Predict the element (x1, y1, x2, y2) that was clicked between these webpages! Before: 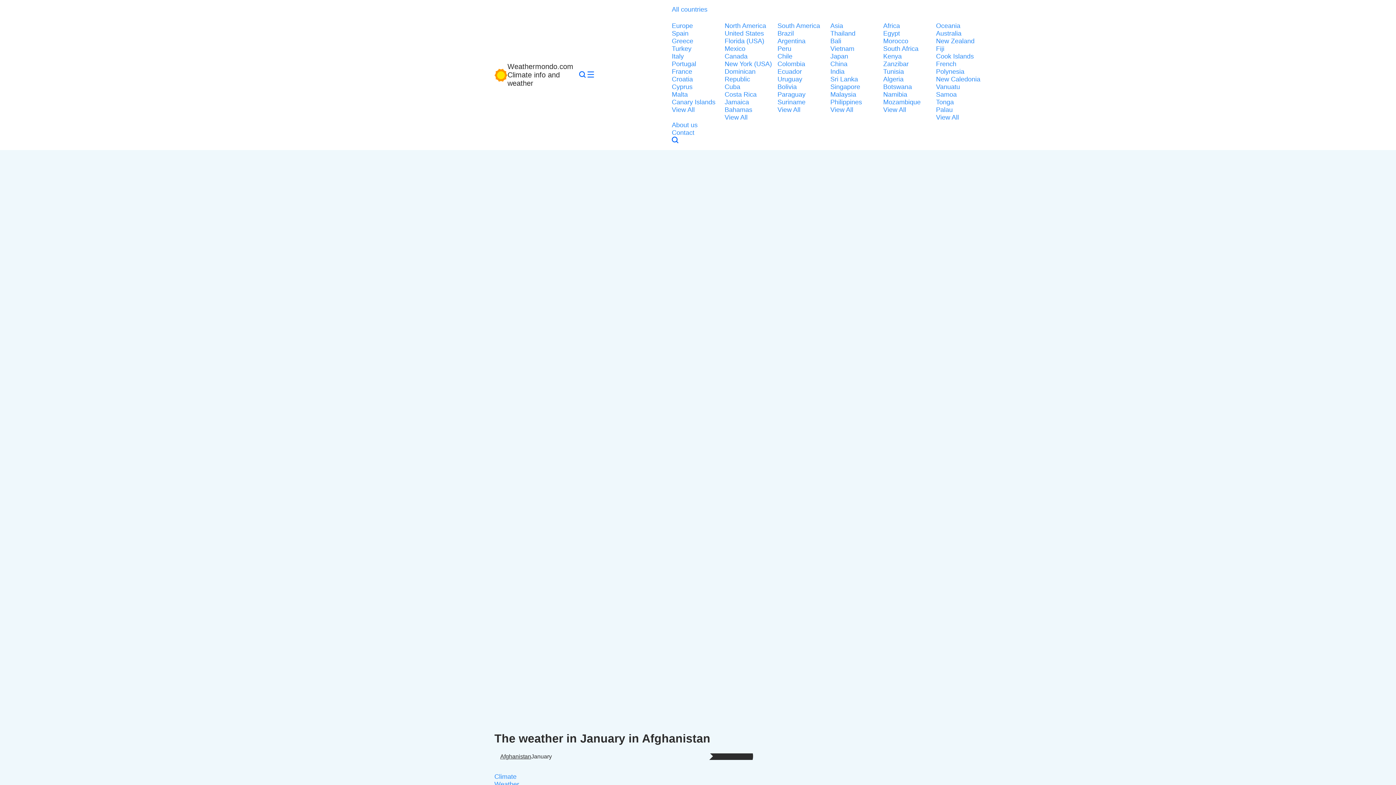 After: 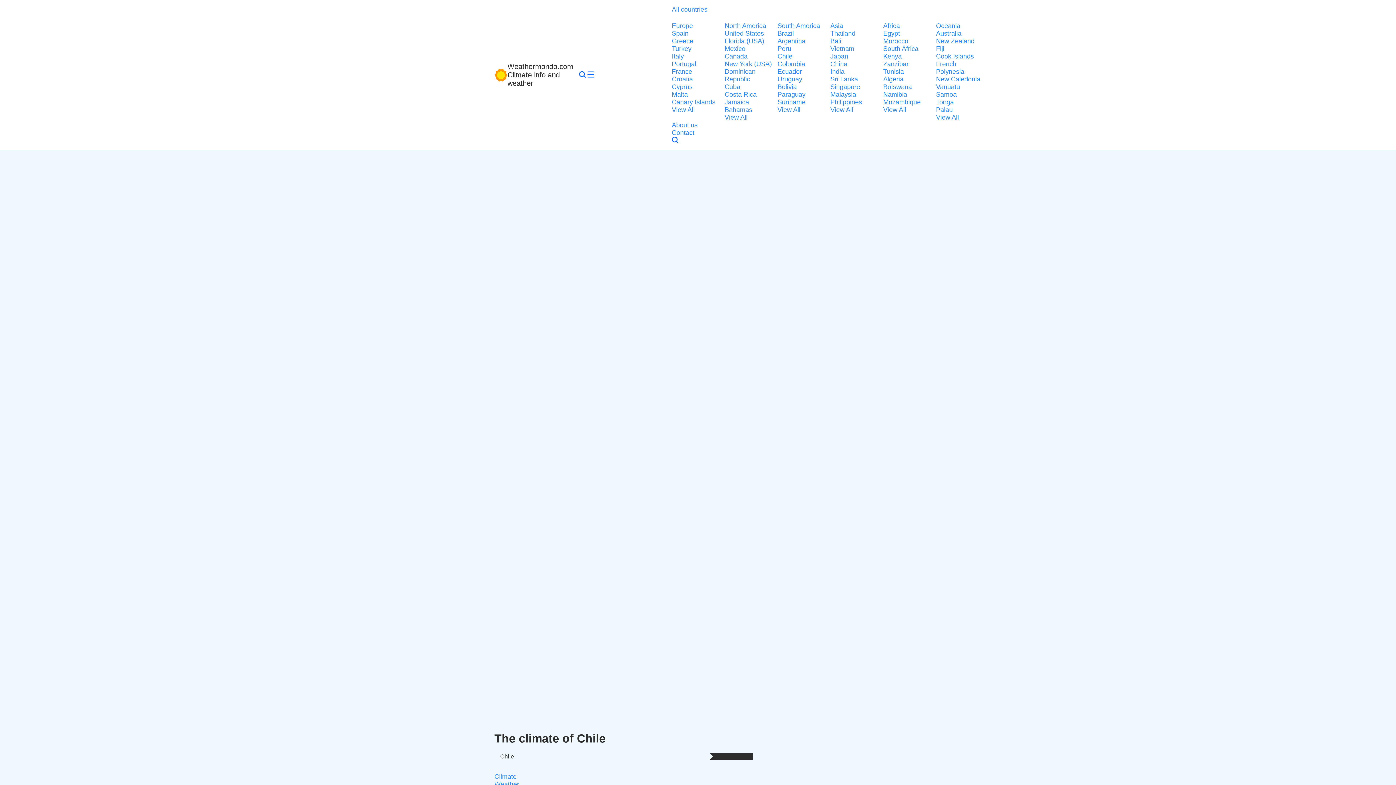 Action: bbox: (777, 52, 826, 60) label: Chile